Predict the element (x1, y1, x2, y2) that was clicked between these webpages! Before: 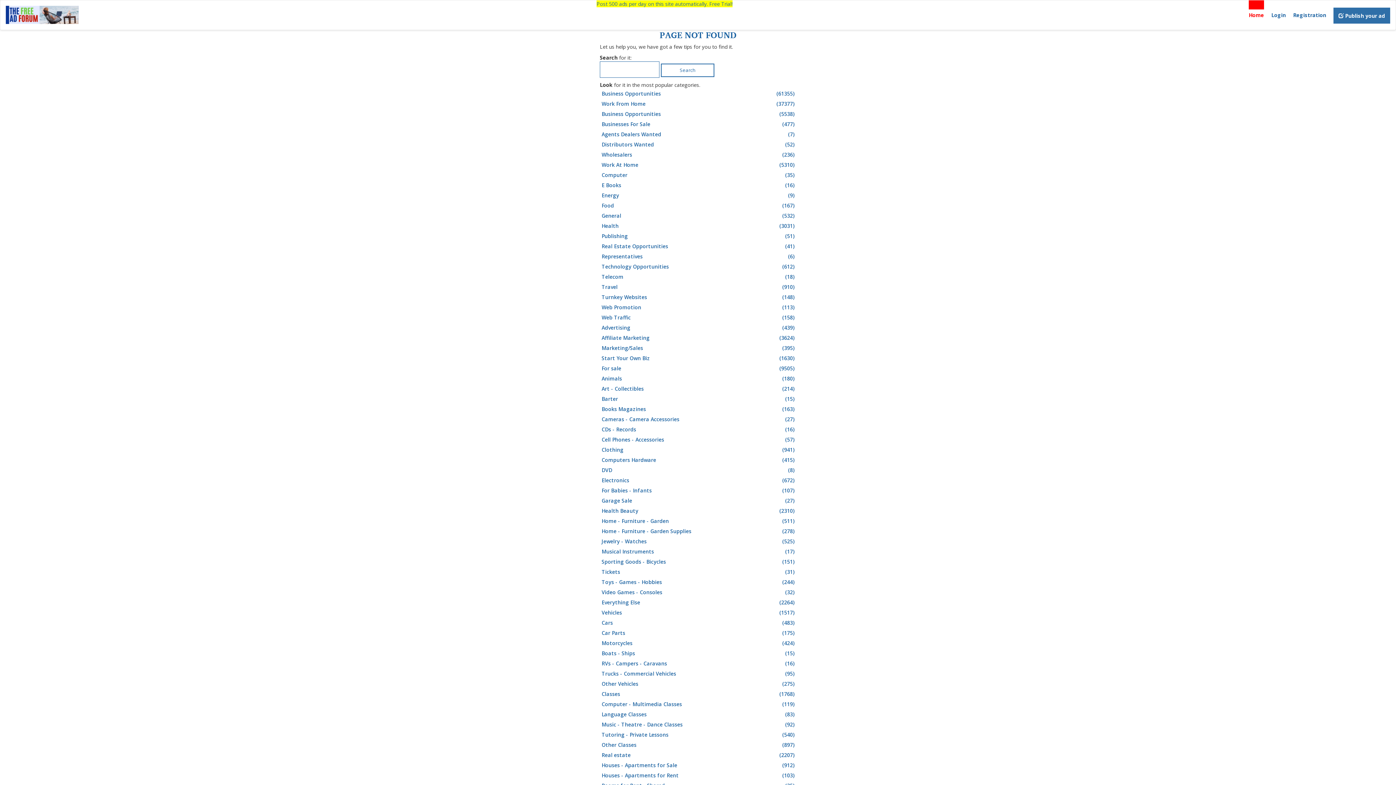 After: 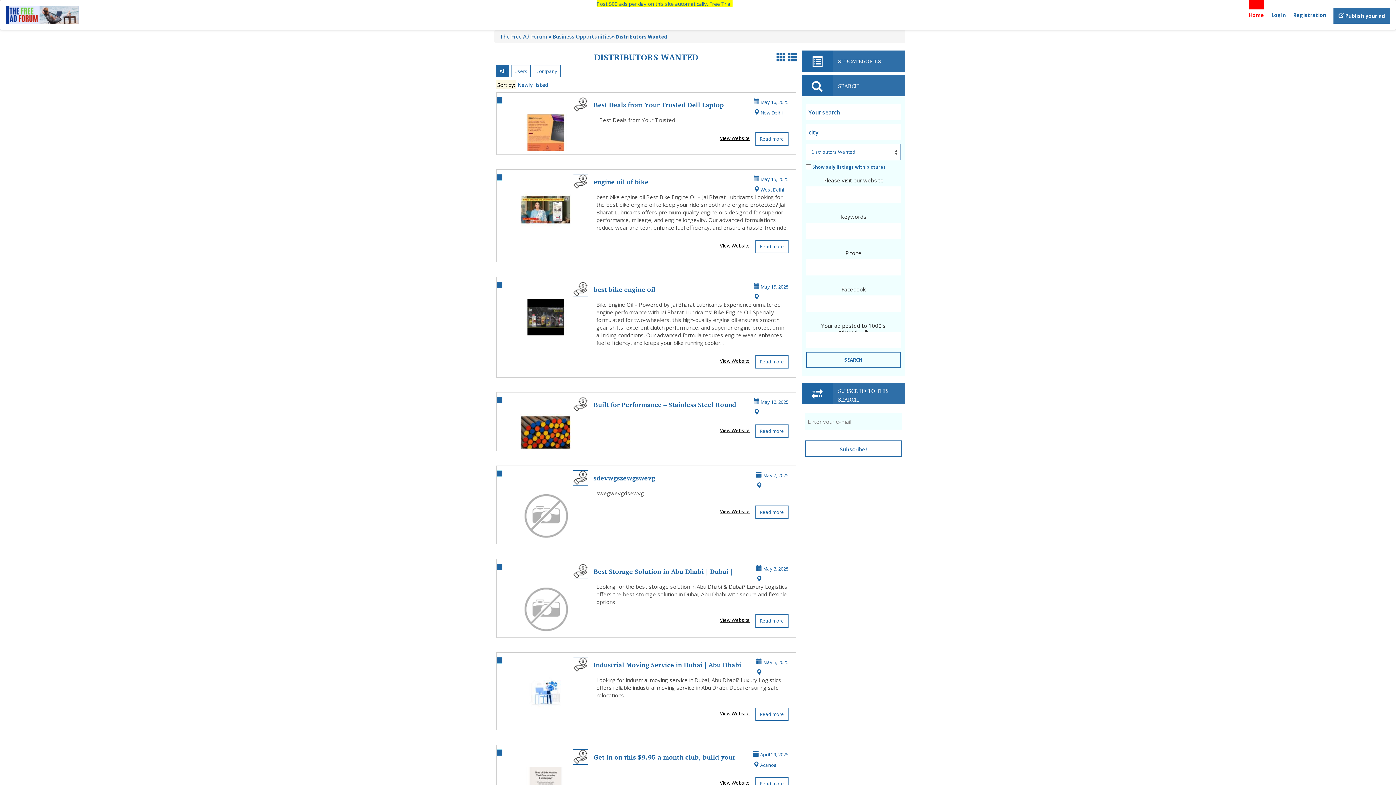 Action: bbox: (601, 139, 796, 149) label: Distributors Wanted
(52)